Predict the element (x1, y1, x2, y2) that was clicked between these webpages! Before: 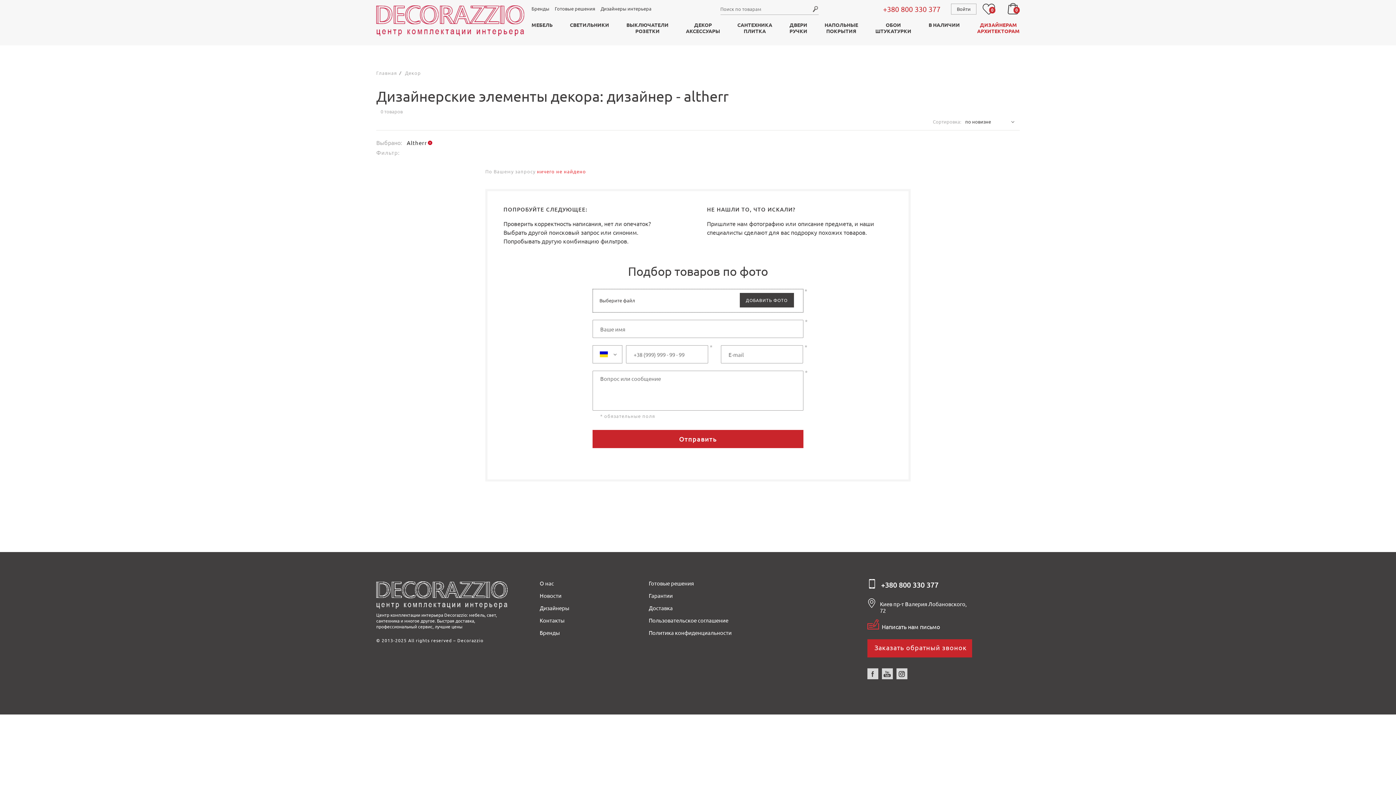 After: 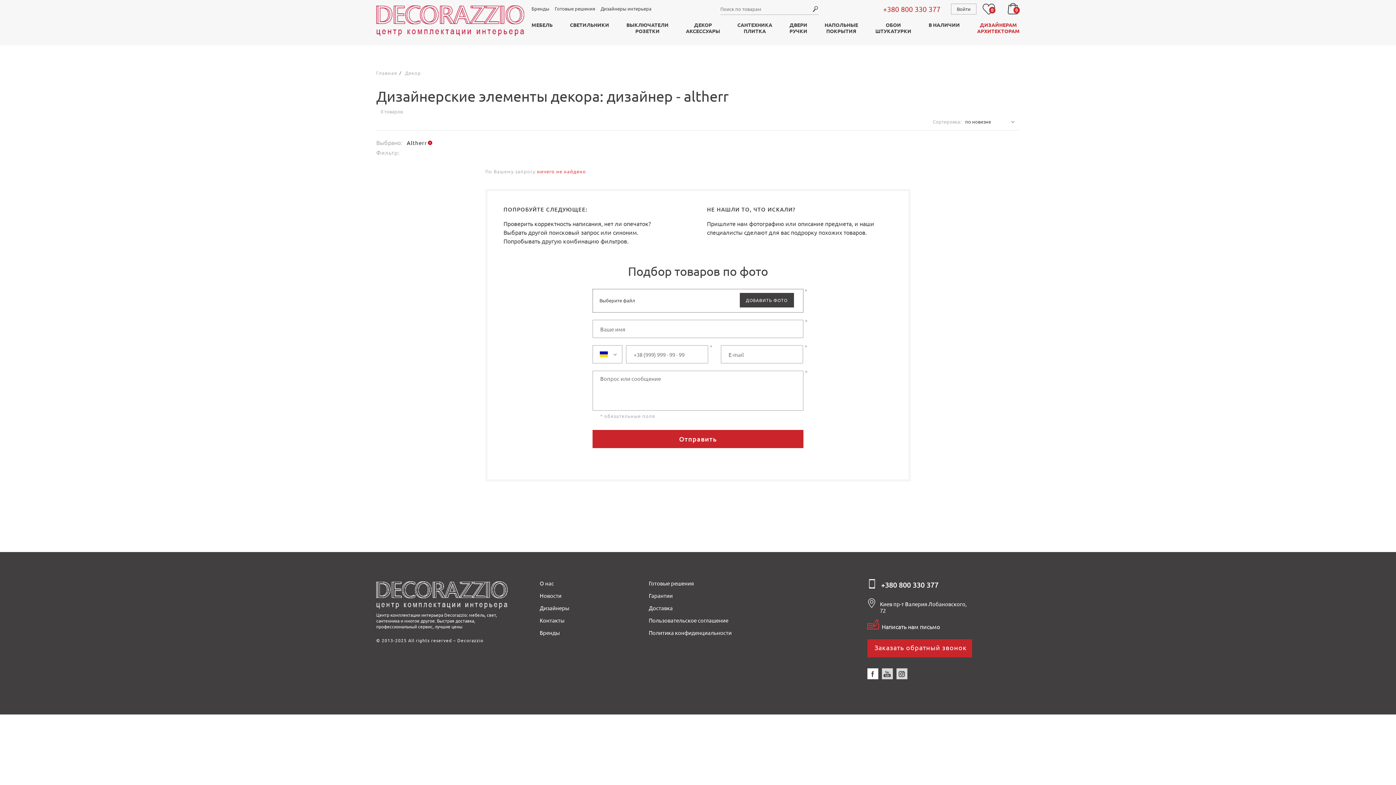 Action: bbox: (867, 668, 878, 679)